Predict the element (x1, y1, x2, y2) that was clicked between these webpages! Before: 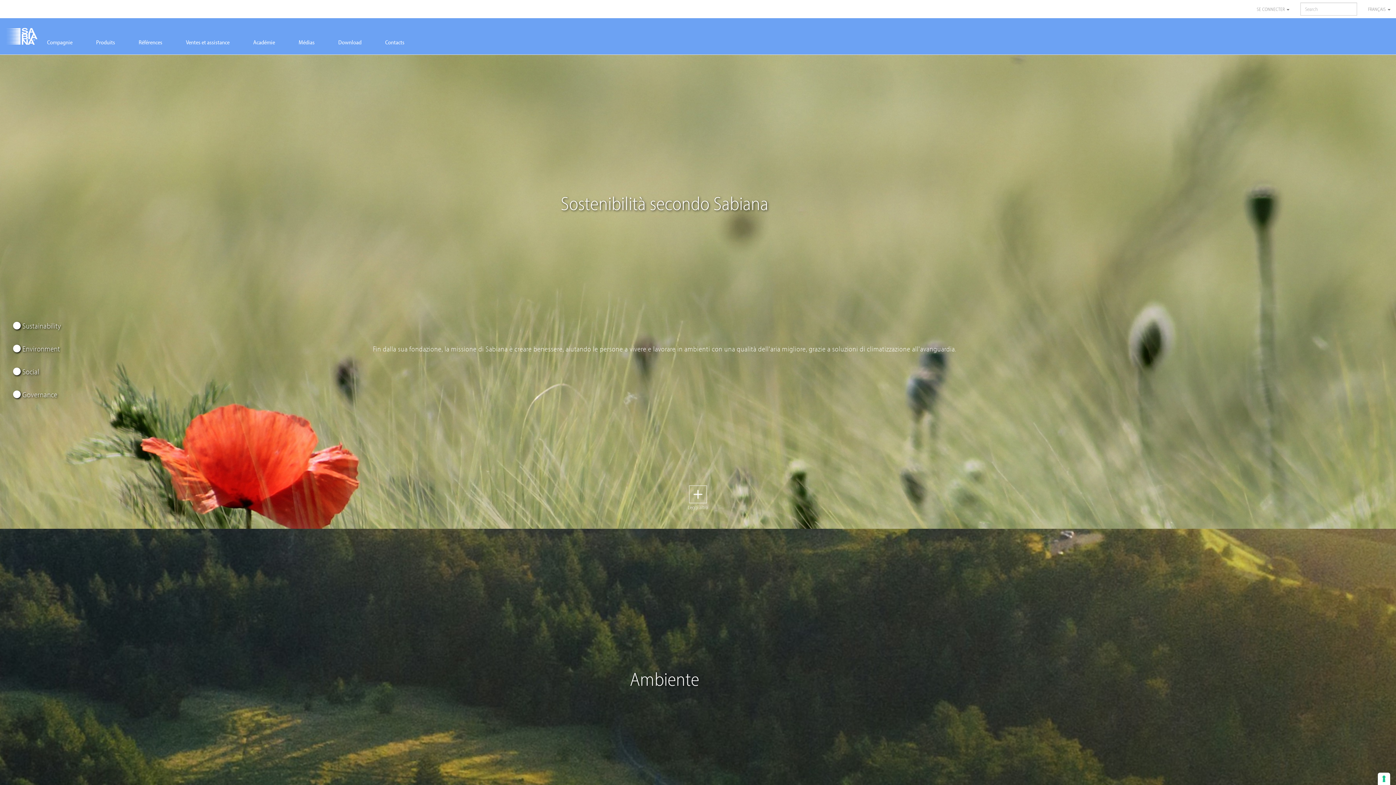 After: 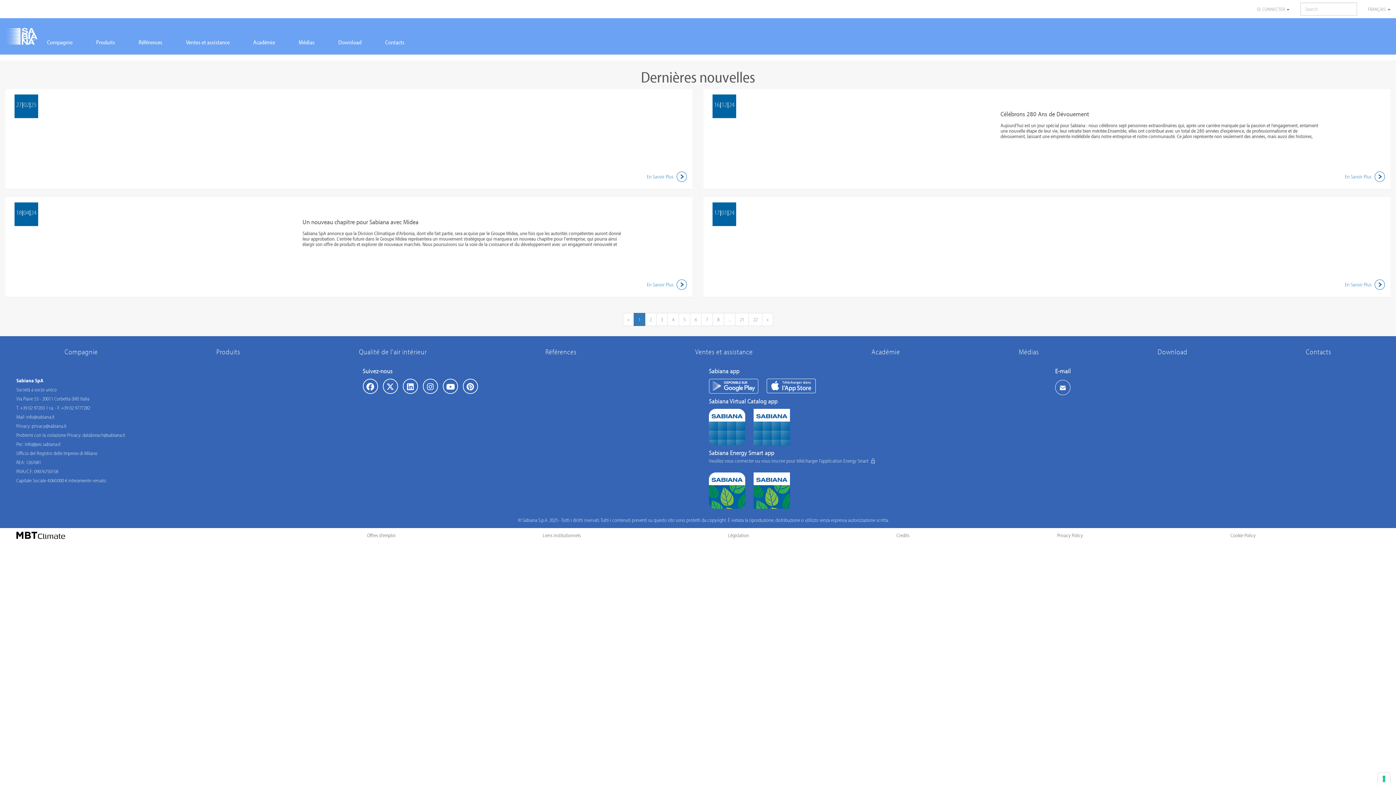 Action: bbox: (293, 34, 320, 50) label: Médias